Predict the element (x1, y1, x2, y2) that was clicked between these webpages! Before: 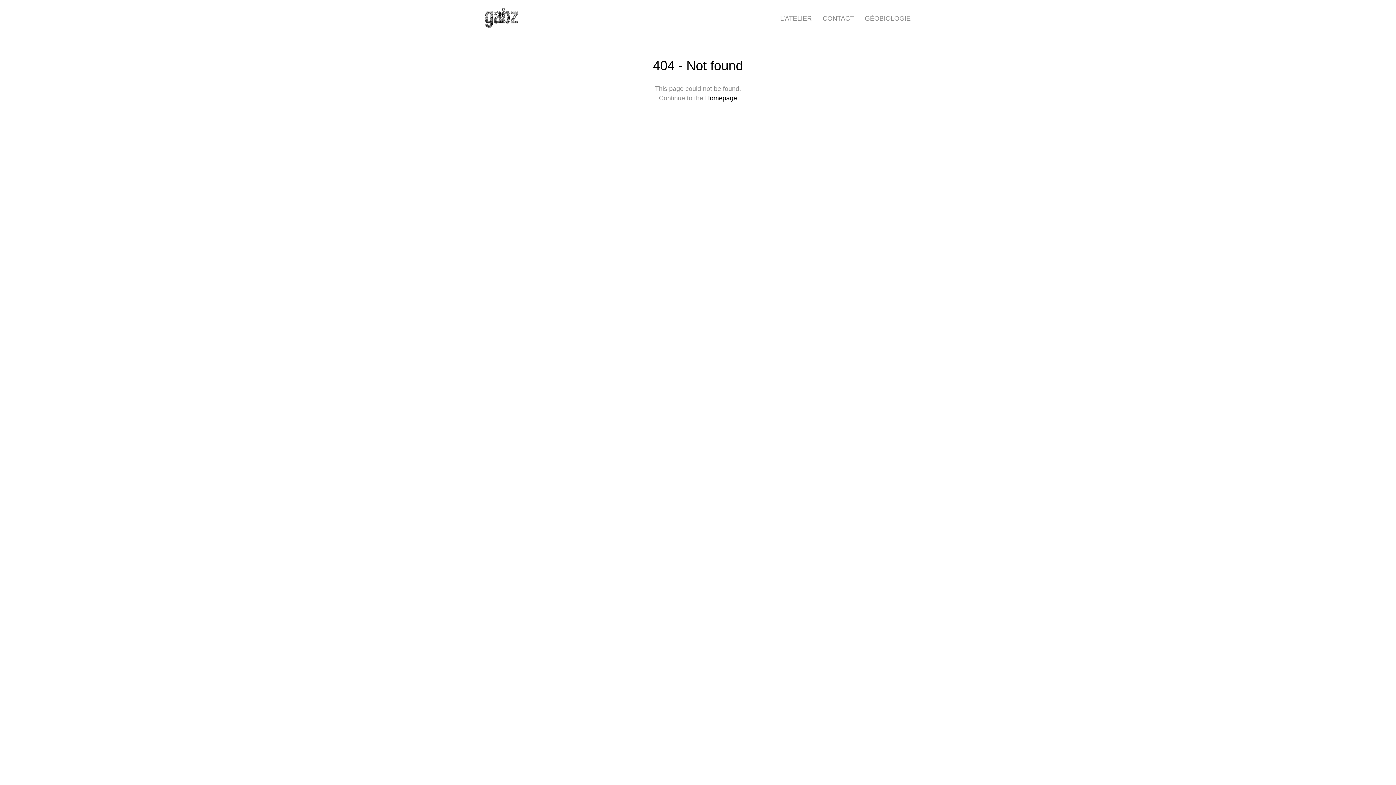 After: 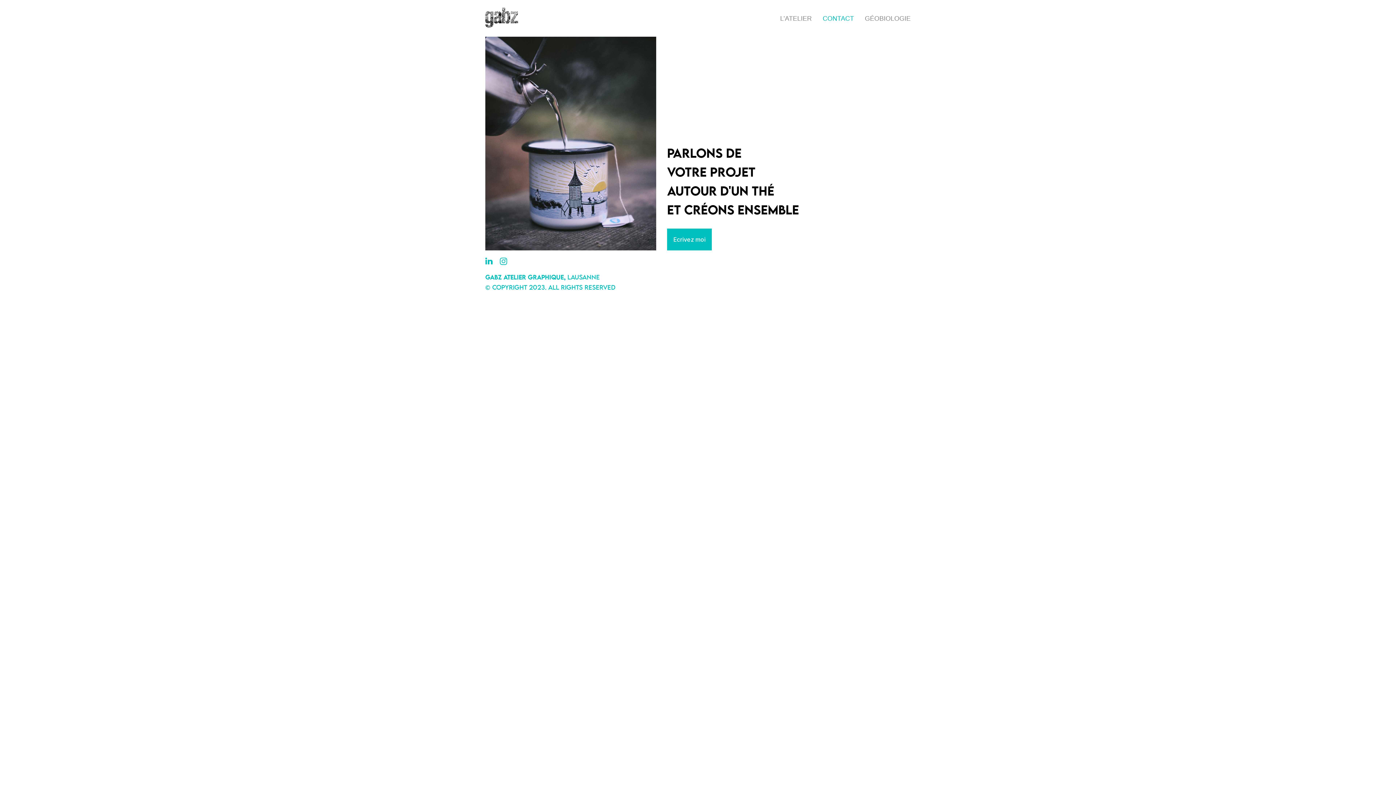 Action: bbox: (817, 14, 859, 22) label: CONTACT